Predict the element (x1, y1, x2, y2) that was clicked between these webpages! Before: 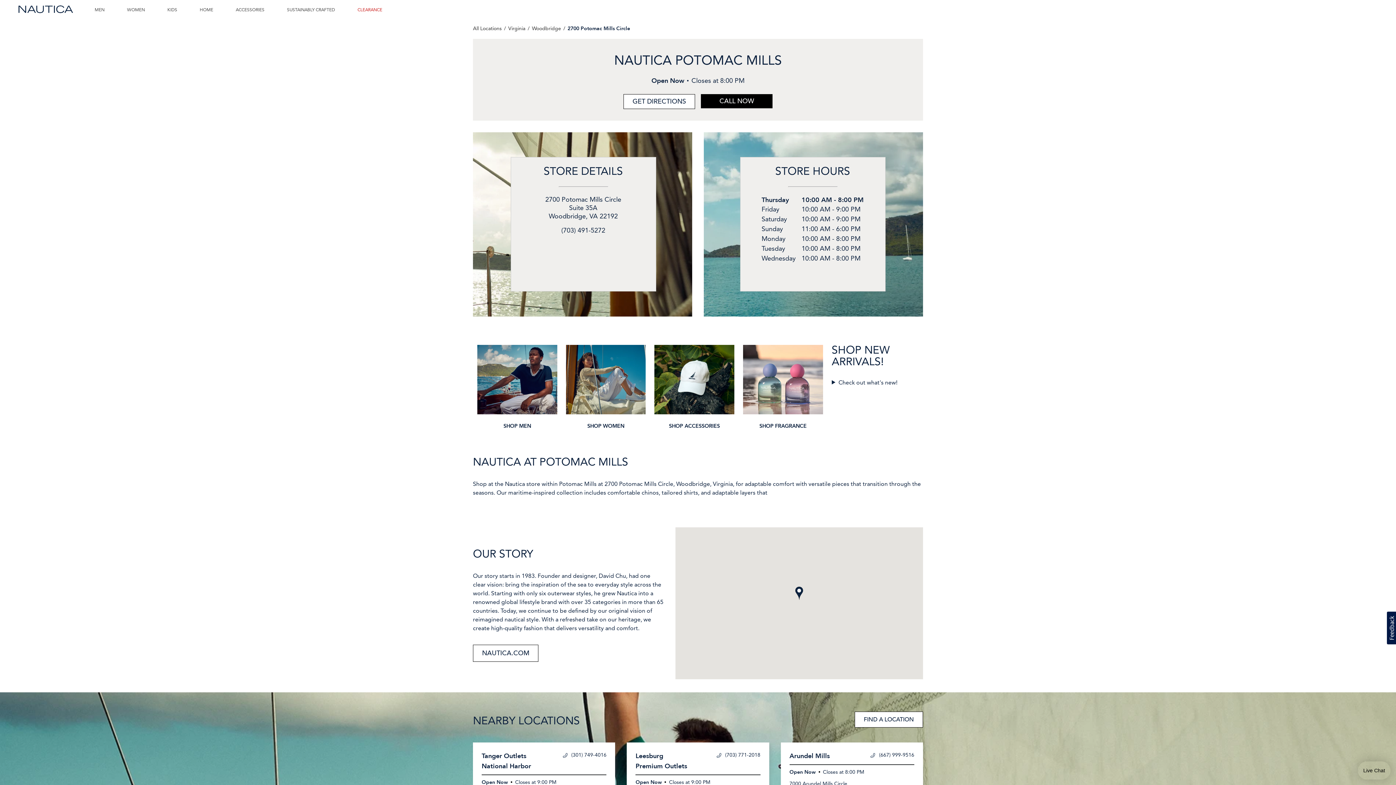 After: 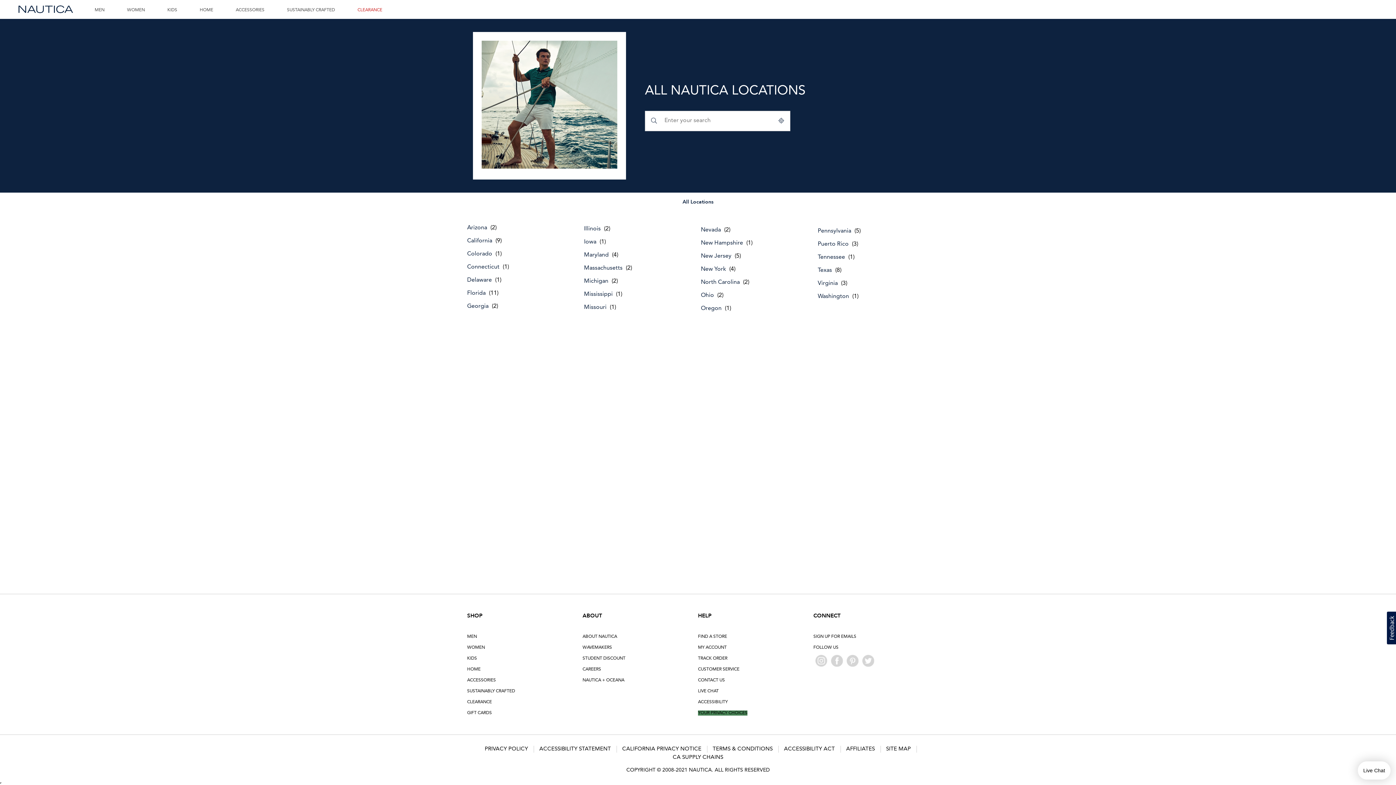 Action: bbox: (854, 711, 923, 727) label: FIND A LOCATION